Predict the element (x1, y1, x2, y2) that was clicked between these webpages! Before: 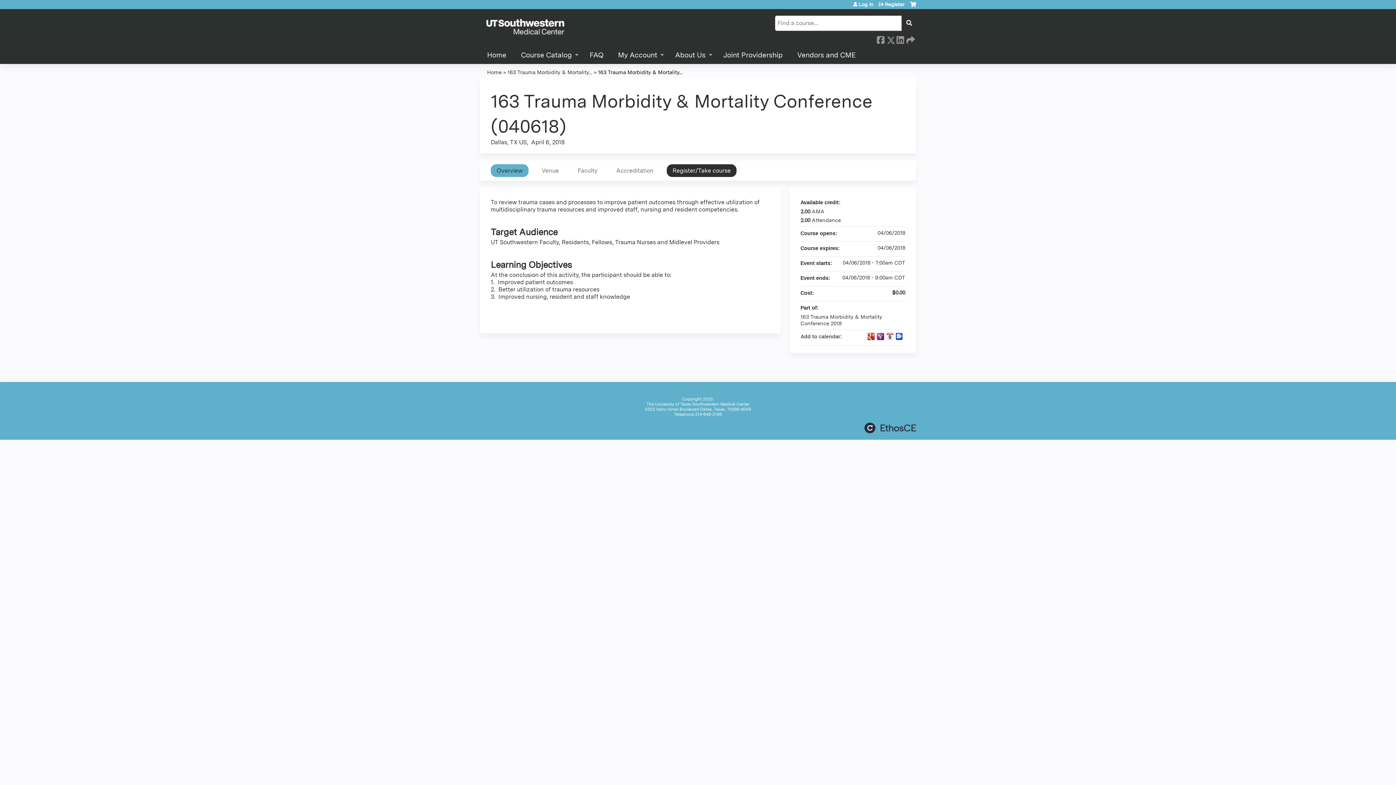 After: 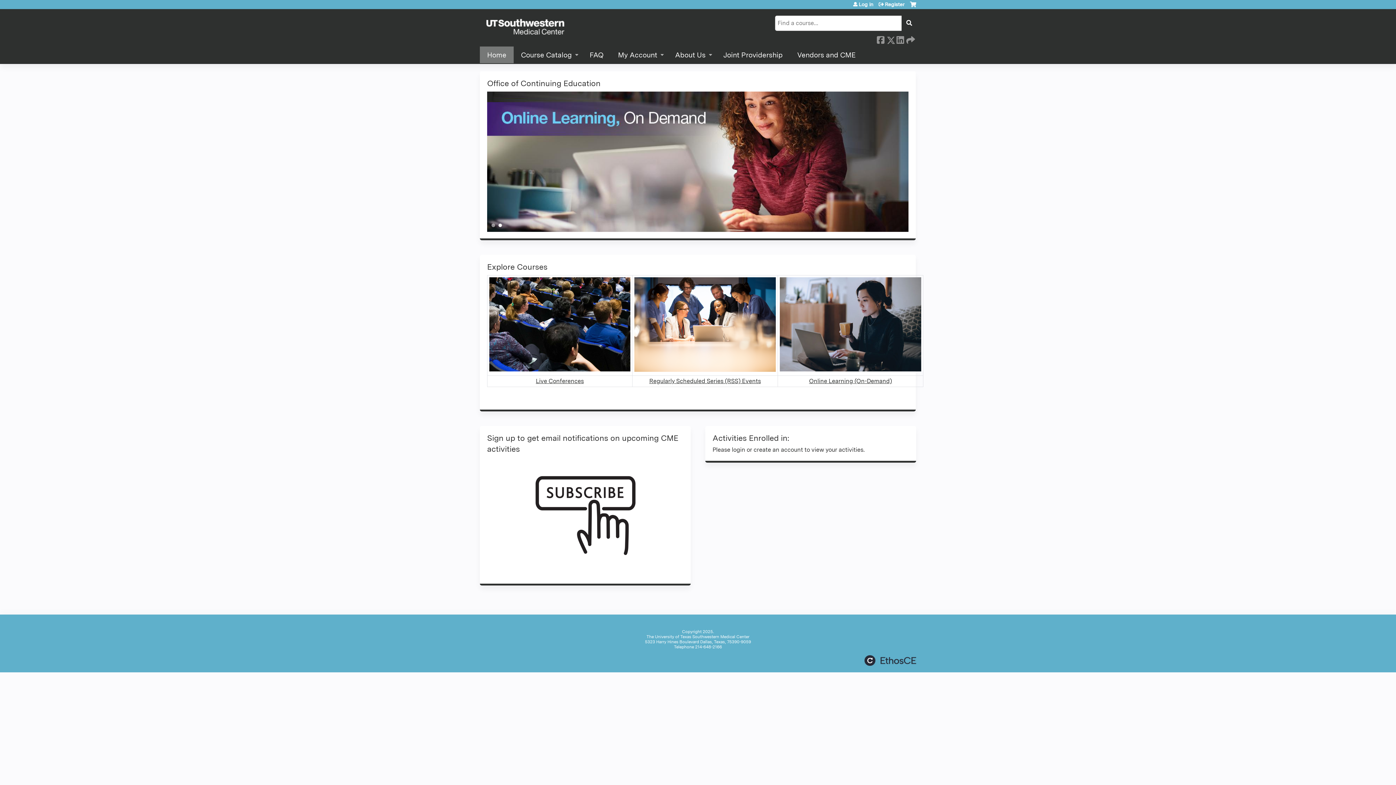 Action: bbox: (480, 46, 513, 64) label: Home